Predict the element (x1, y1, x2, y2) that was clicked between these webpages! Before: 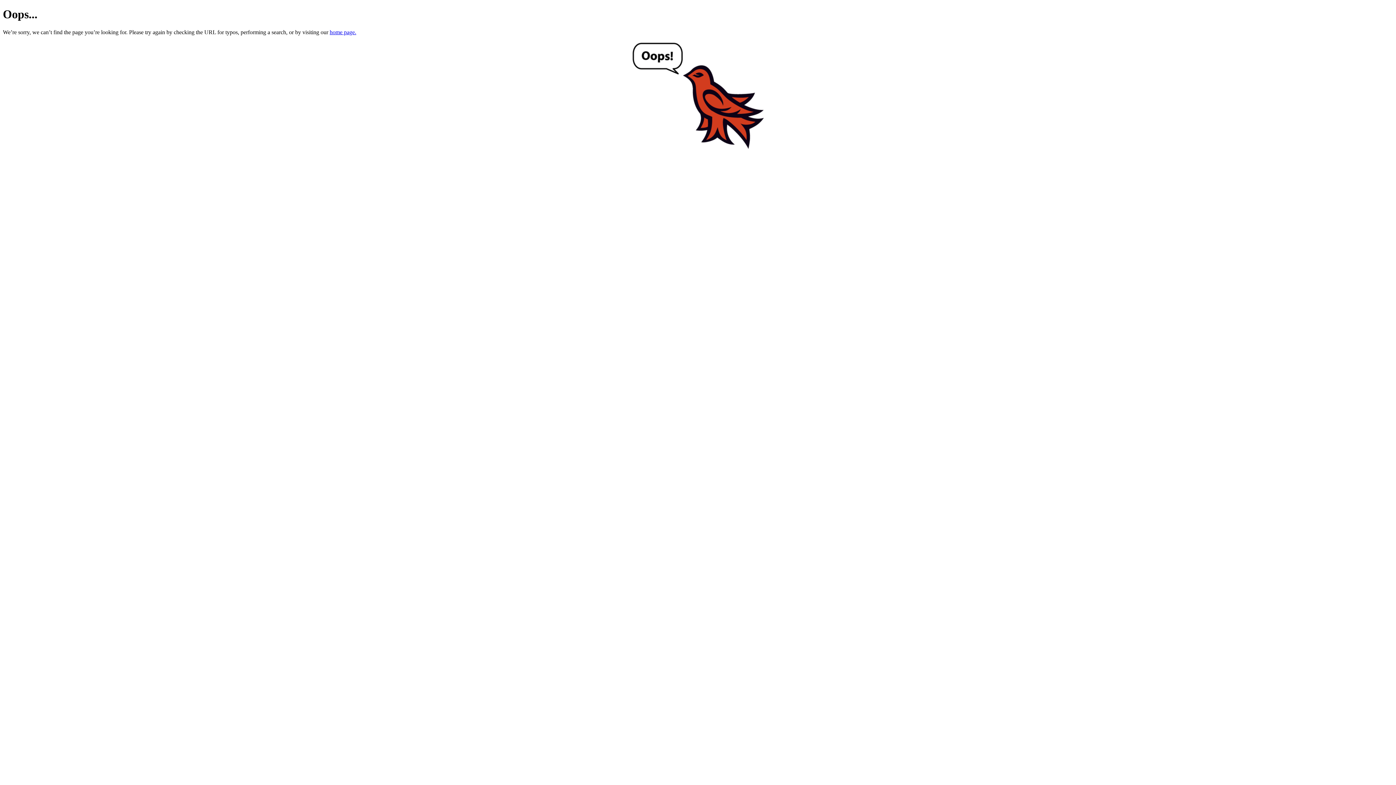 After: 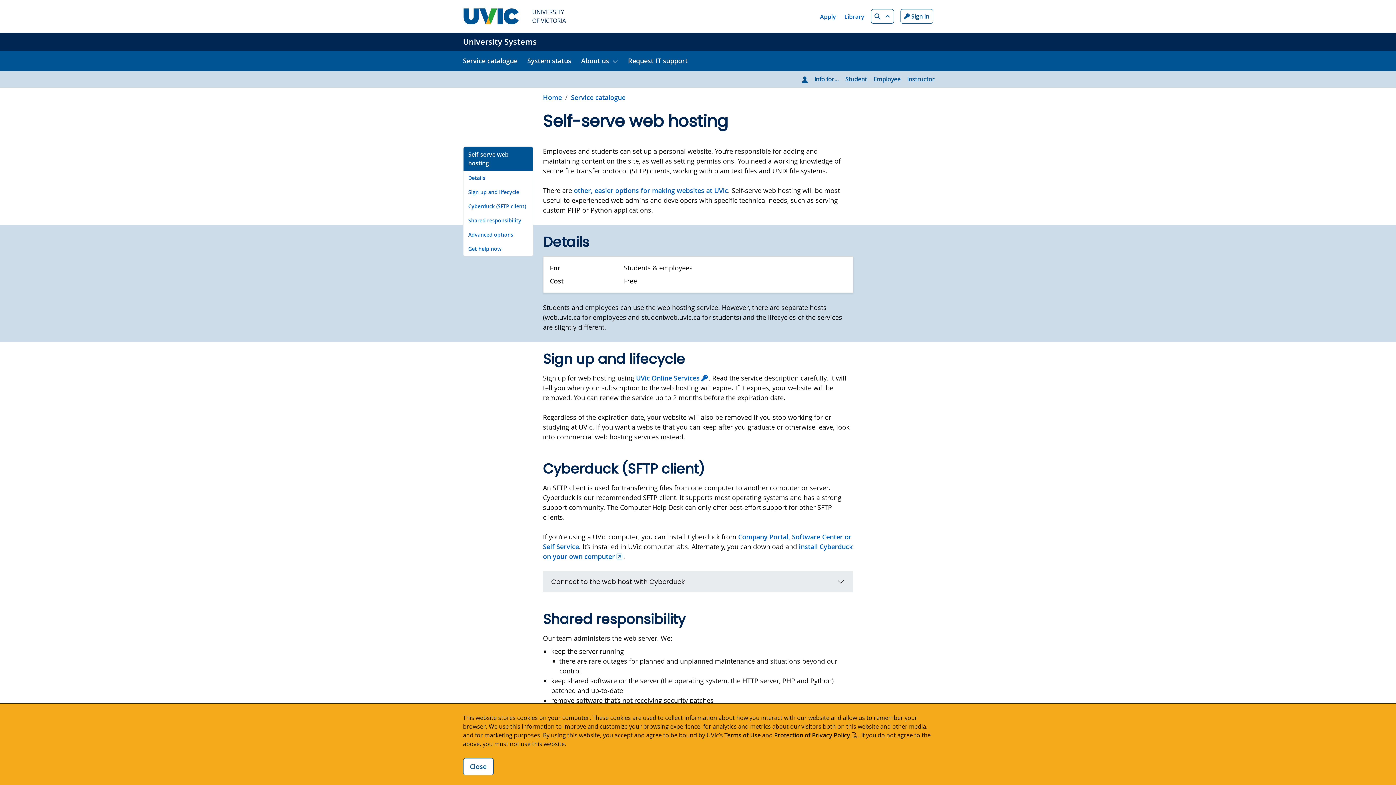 Action: label: home page. bbox: (329, 29, 356, 35)